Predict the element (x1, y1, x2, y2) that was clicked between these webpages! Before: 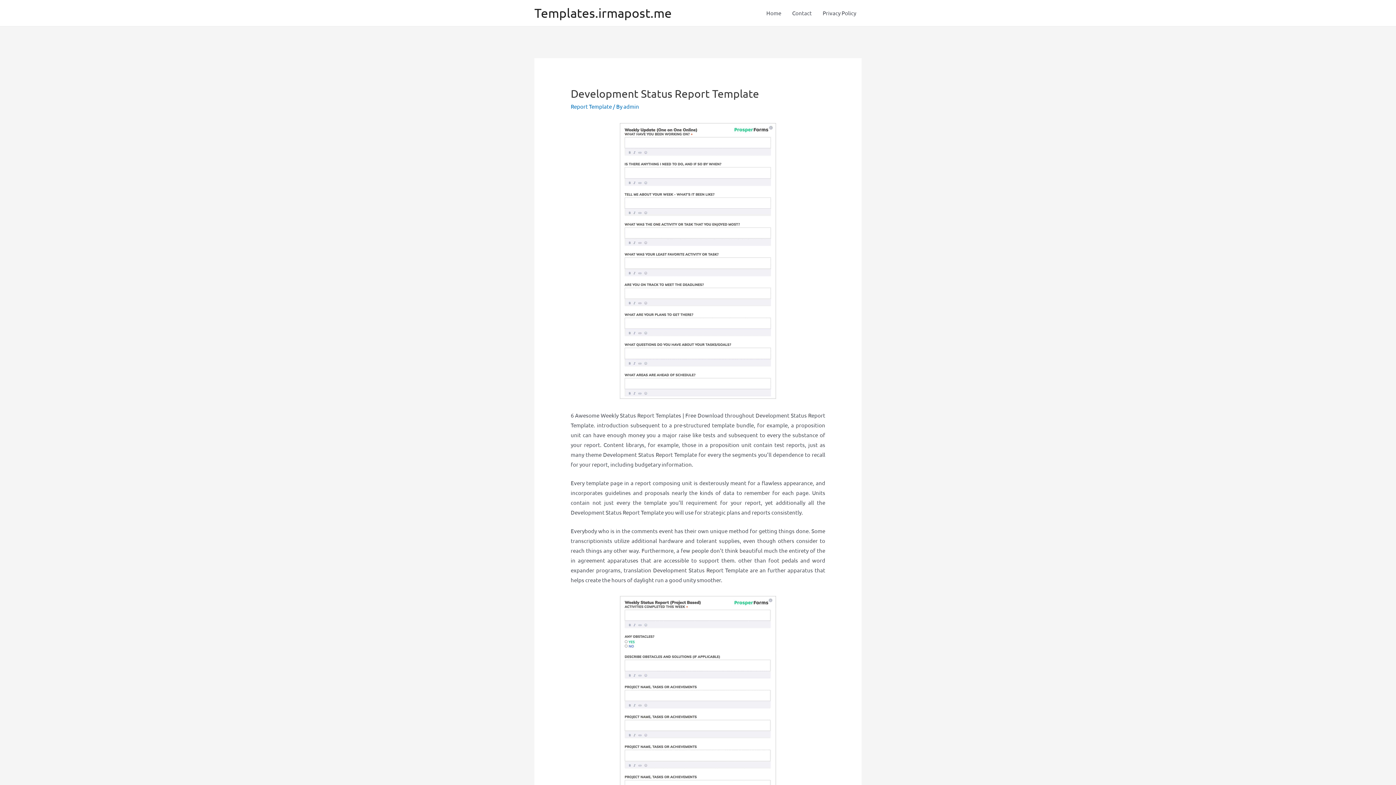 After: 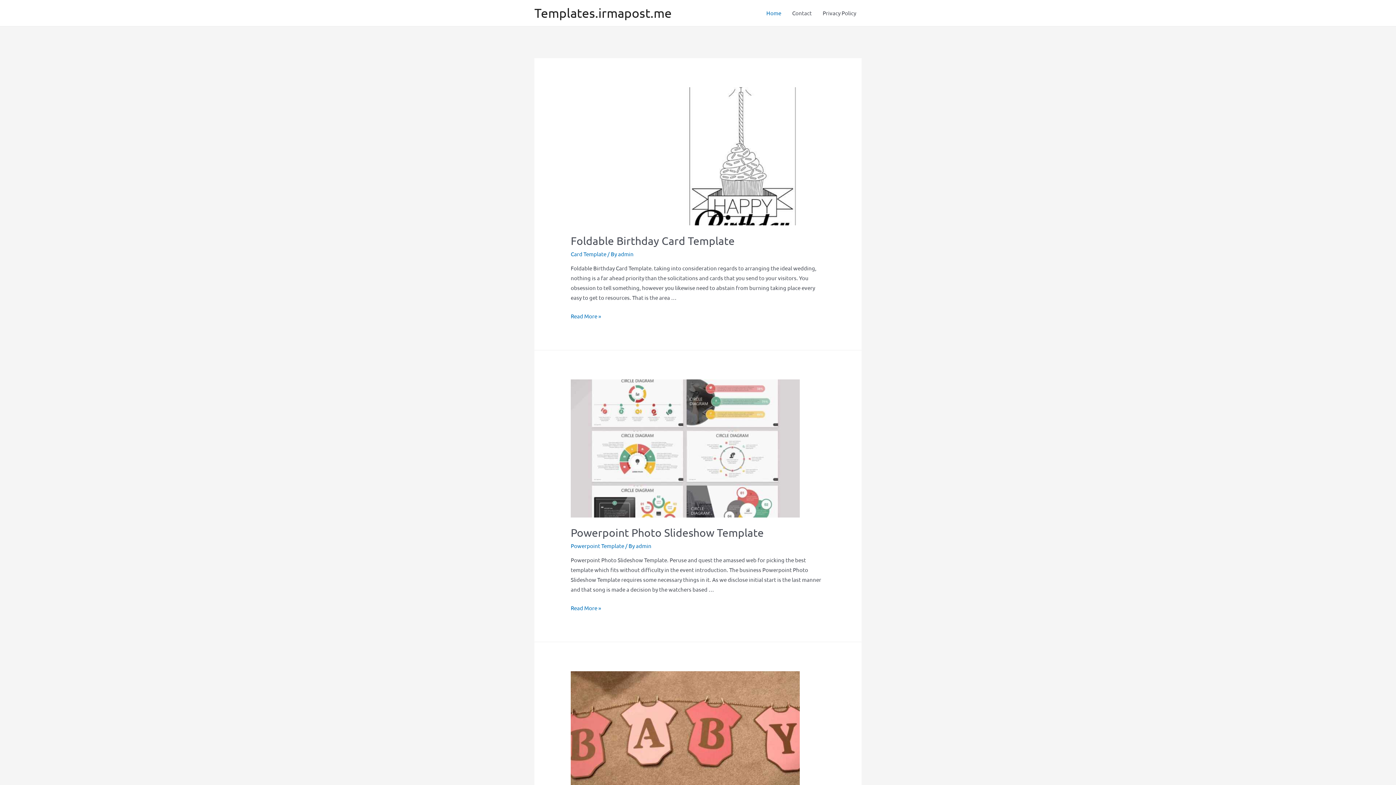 Action: bbox: (534, 5, 672, 20) label: Templates.irmapost.me